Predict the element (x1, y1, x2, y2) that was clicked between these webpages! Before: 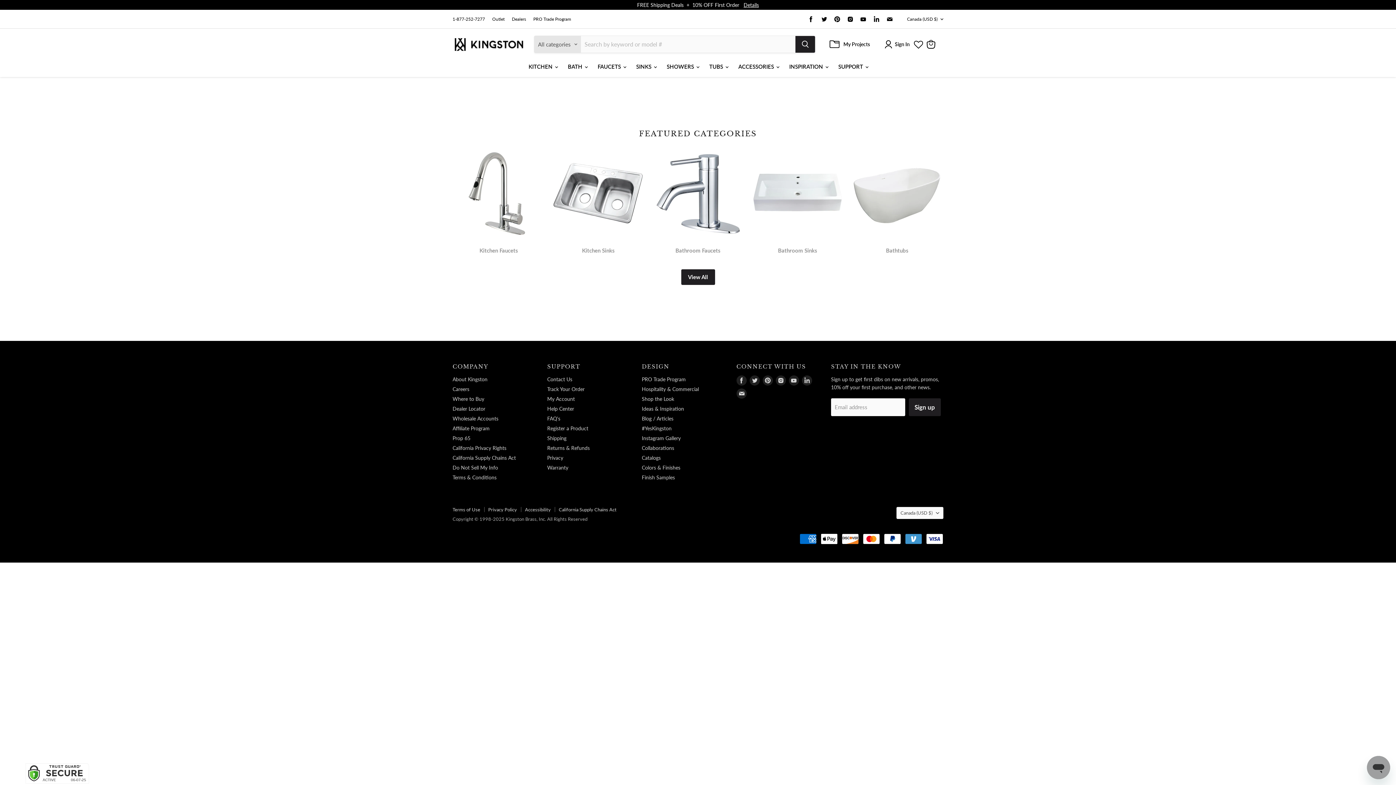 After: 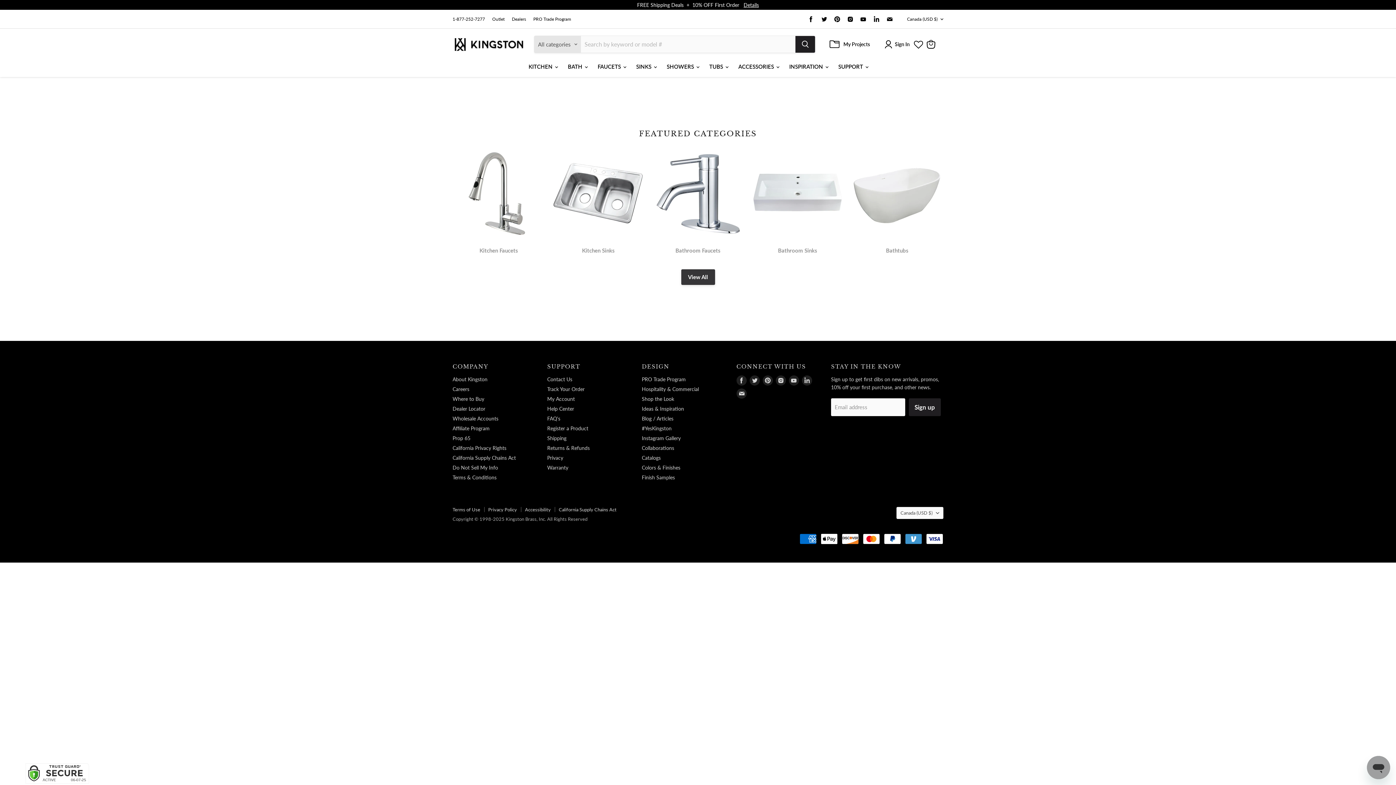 Action: label: View All bbox: (681, 269, 715, 285)